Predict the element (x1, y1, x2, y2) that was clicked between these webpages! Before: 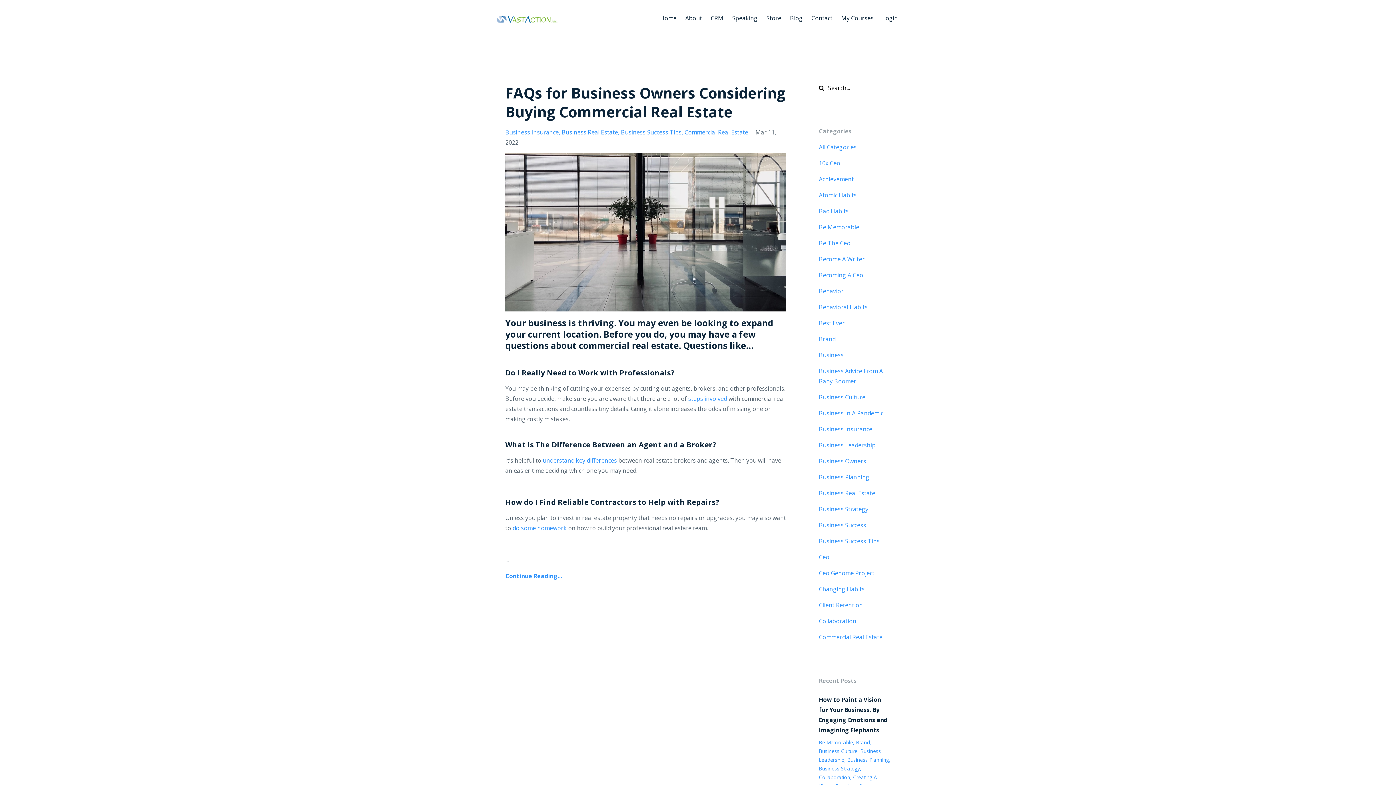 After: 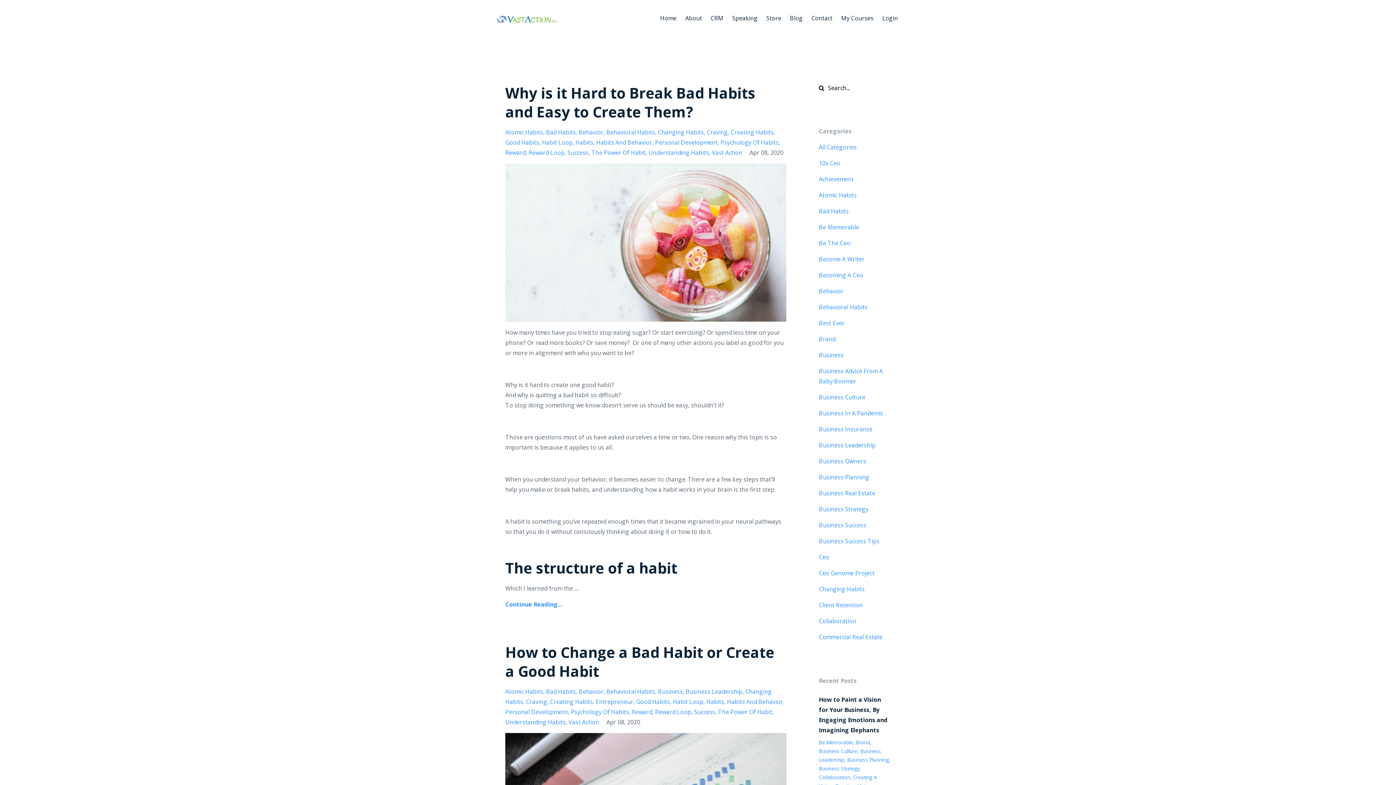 Action: bbox: (819, 303, 867, 311) label: Behavioral Habits